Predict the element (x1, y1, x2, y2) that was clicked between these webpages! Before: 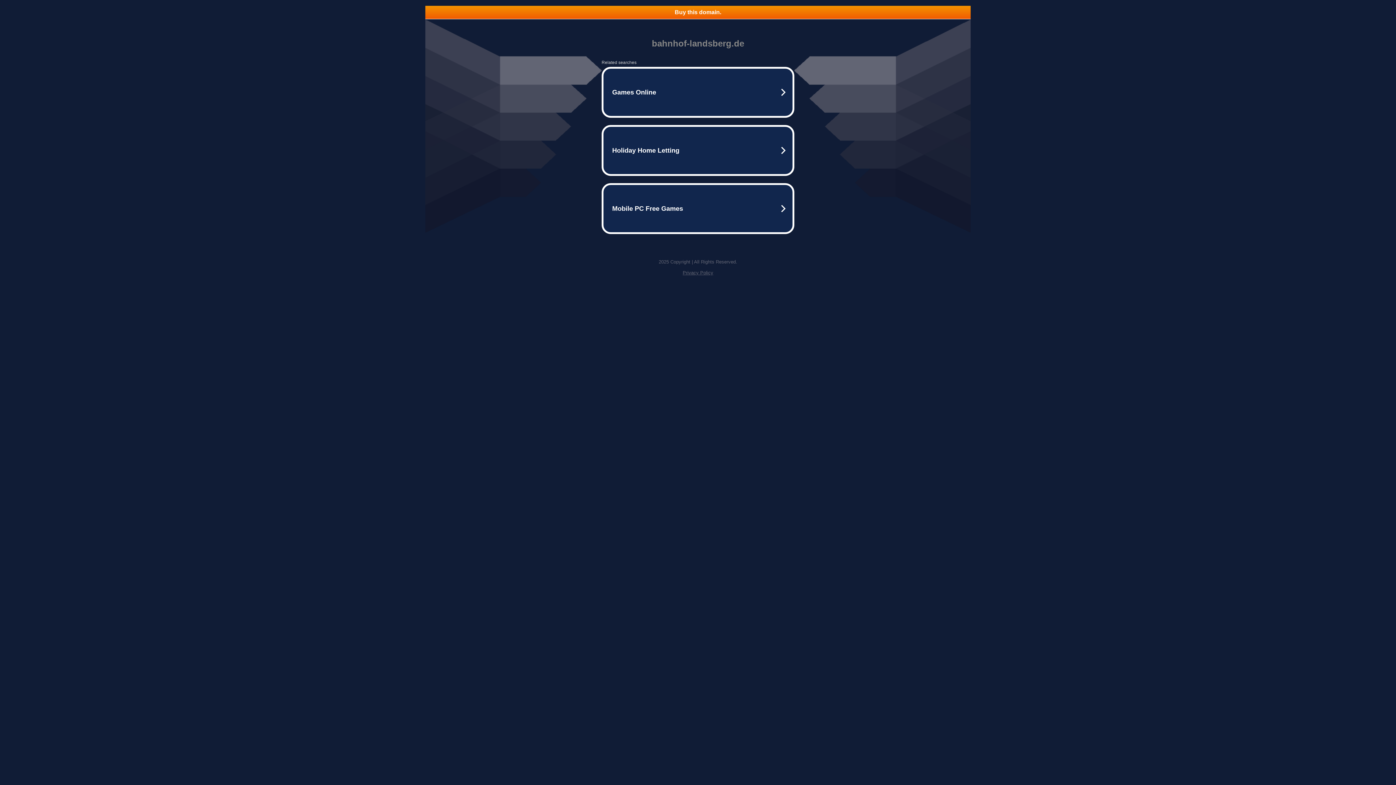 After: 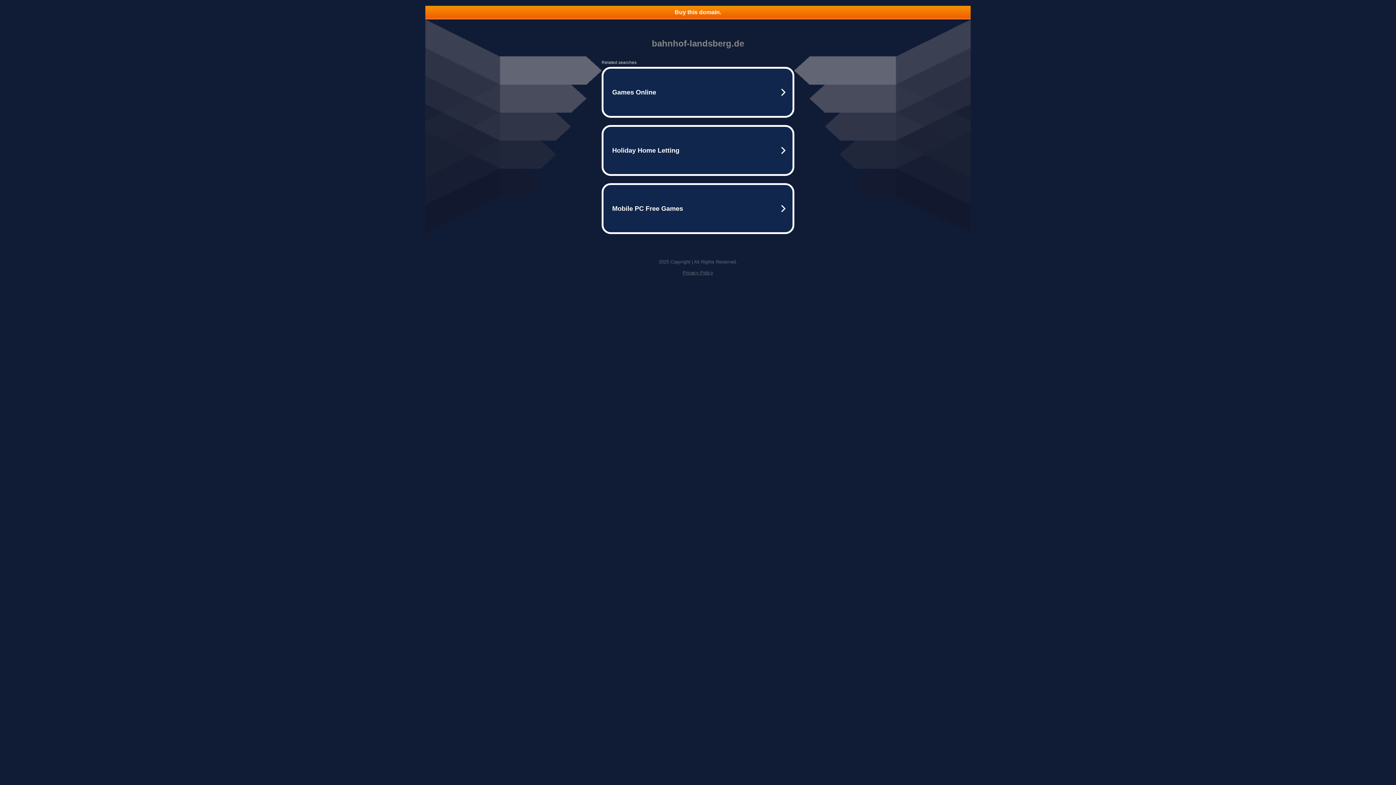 Action: bbox: (425, 5, 970, 18) label: Buy this domain.